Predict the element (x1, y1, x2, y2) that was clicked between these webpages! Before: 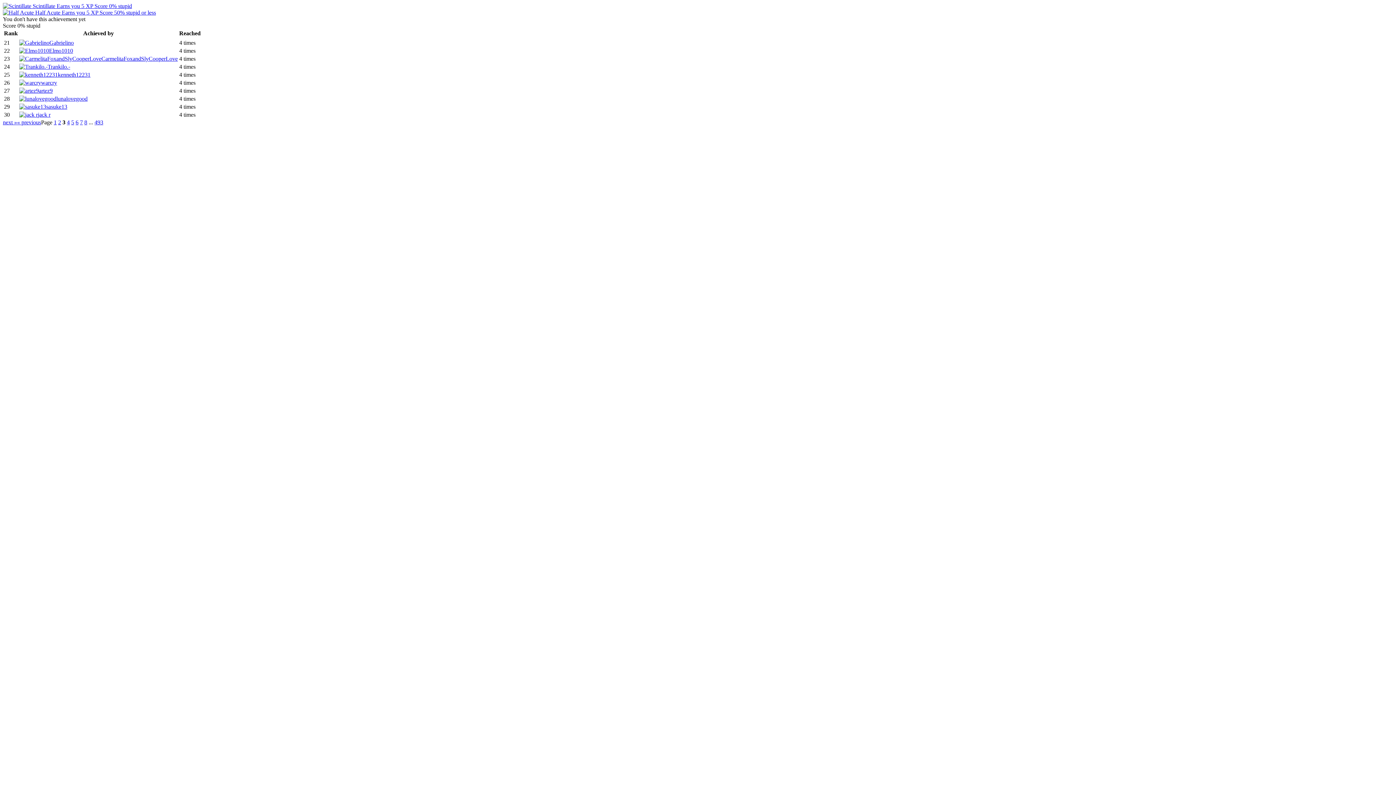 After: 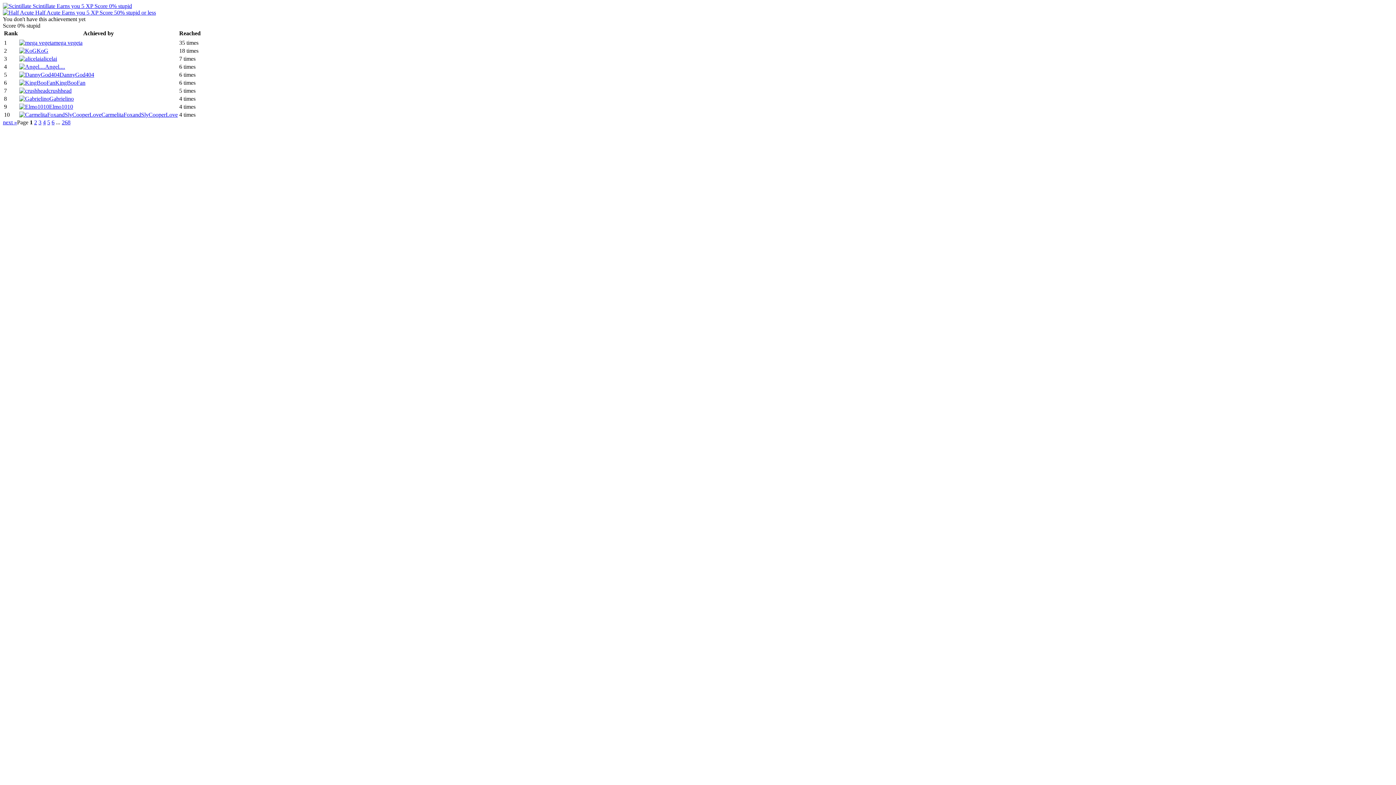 Action: bbox: (2, 2, 132, 9) label:  Scintillate Earns you 5 XP Score 0% stupid